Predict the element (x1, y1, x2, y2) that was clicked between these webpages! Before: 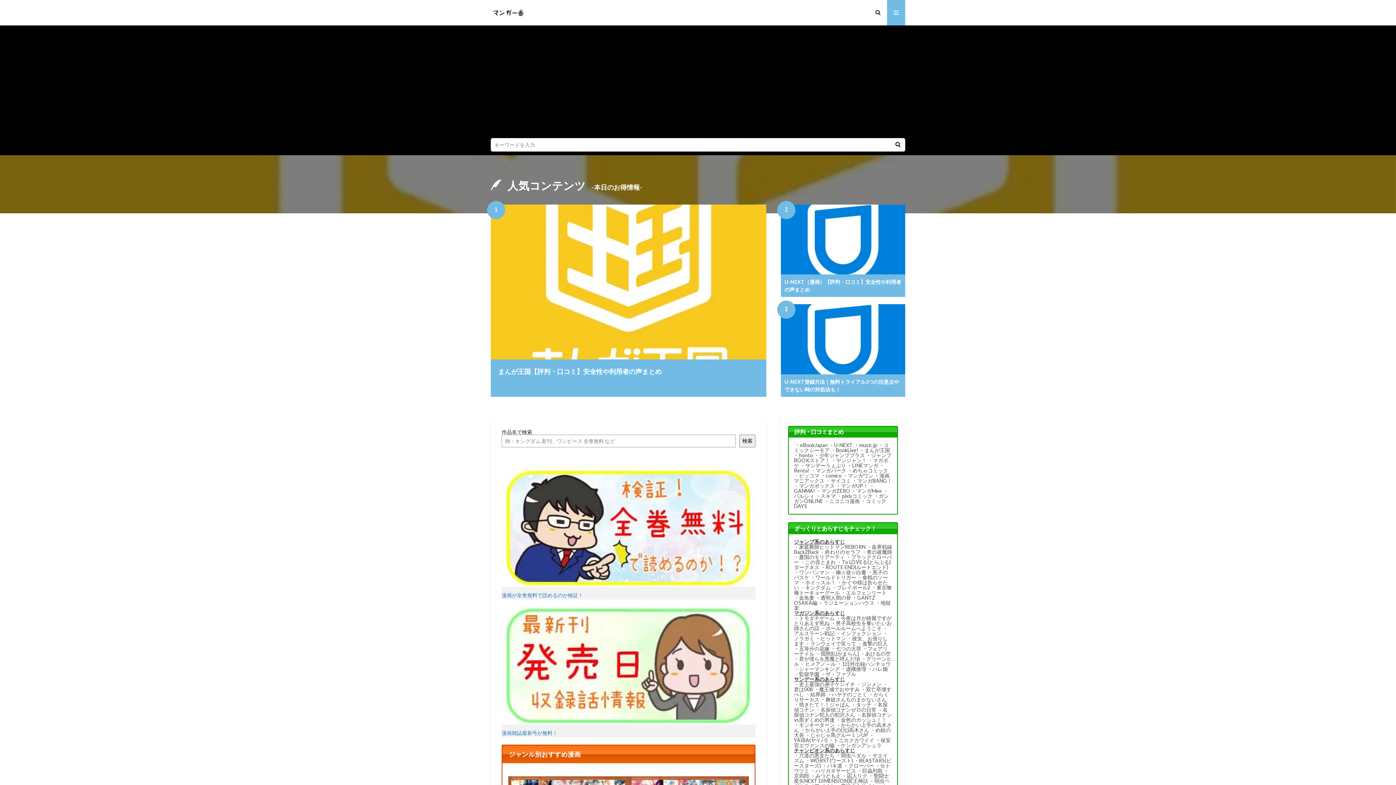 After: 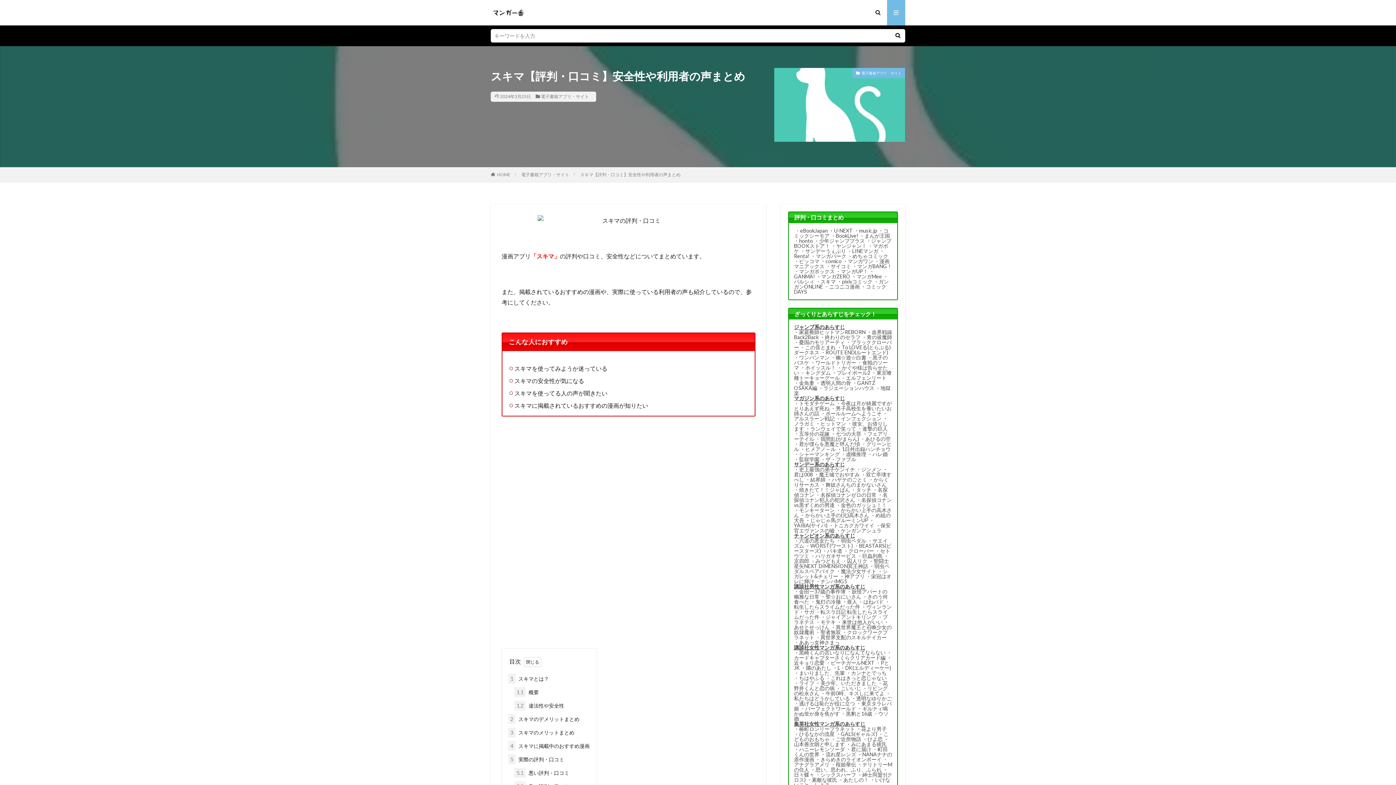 Action: label: スキマ bbox: (820, 493, 836, 499)